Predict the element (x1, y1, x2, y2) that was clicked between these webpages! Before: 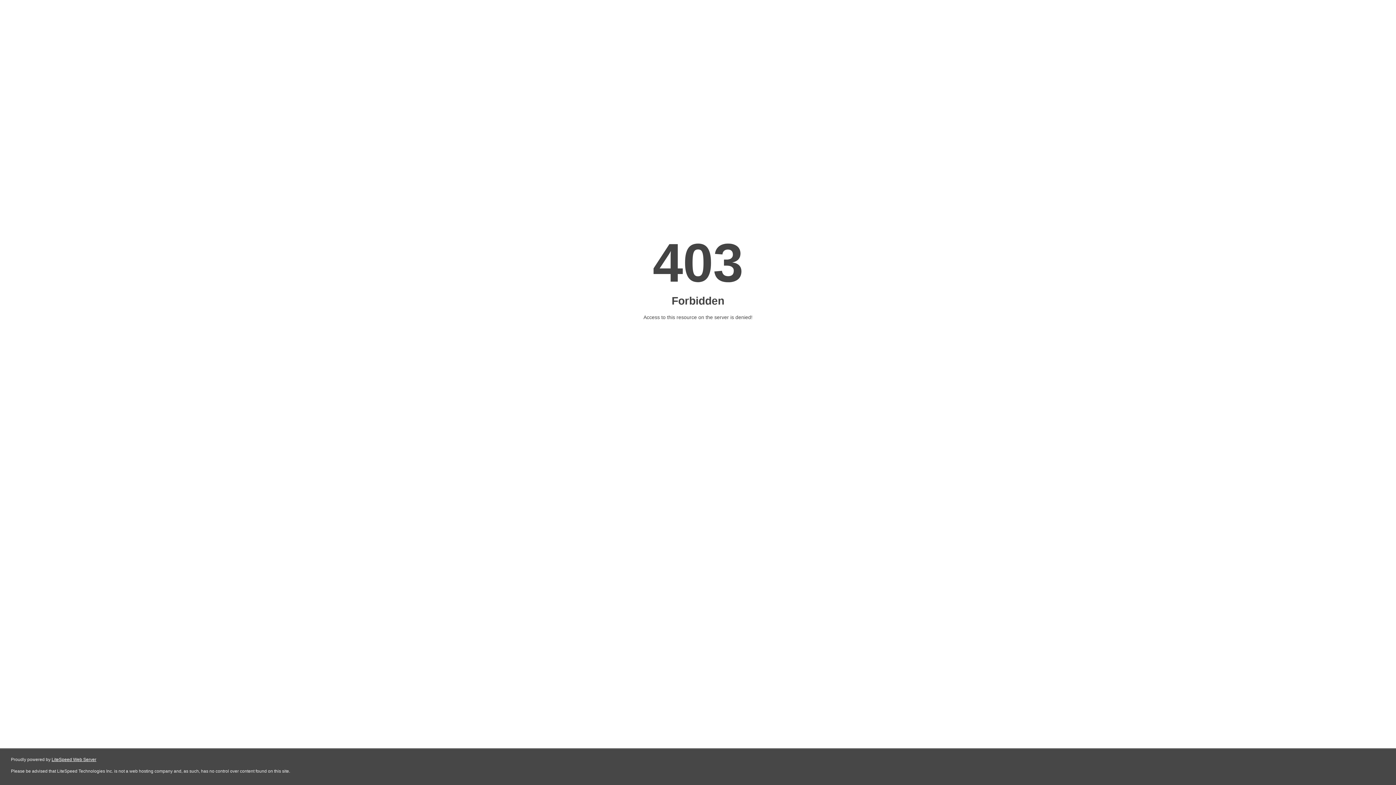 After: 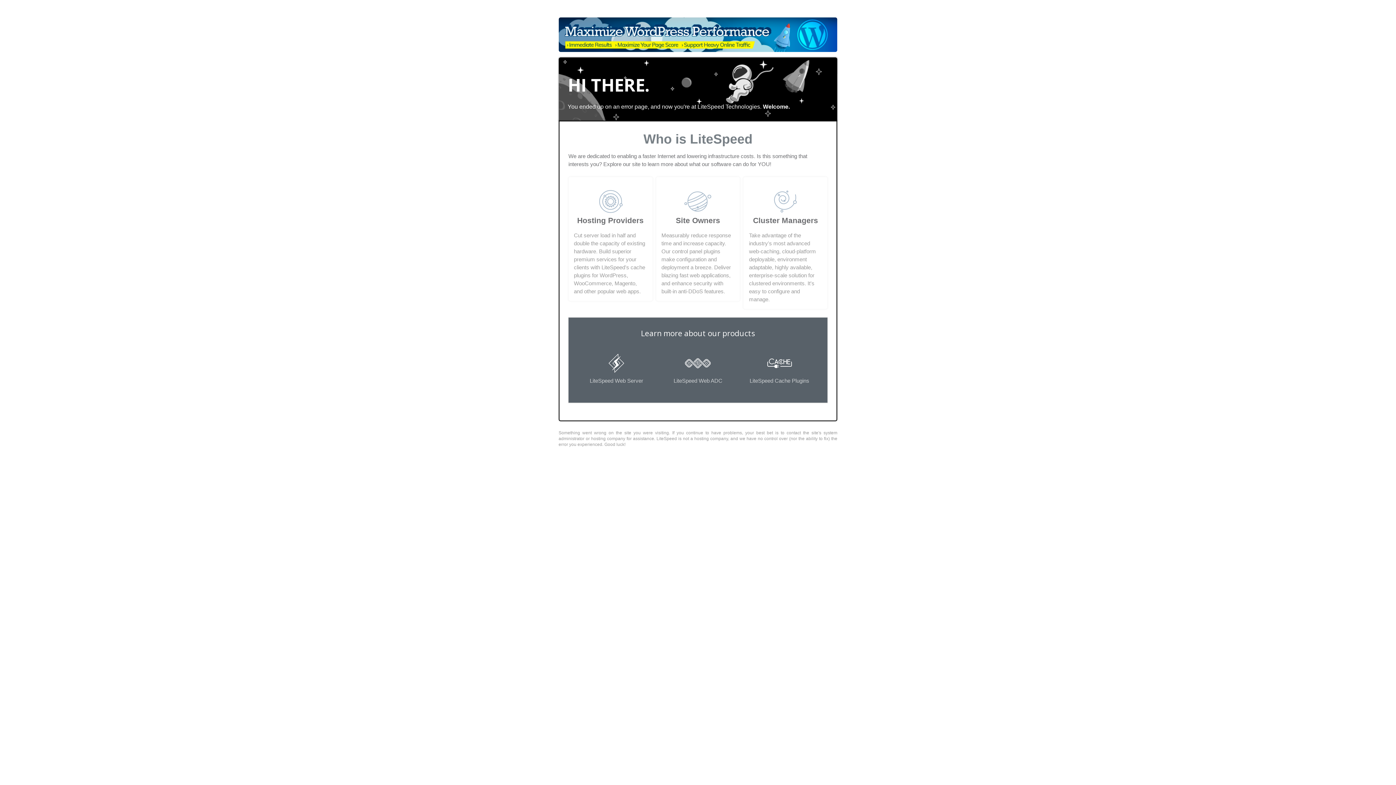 Action: bbox: (51, 757, 96, 762) label: LiteSpeed Web Server